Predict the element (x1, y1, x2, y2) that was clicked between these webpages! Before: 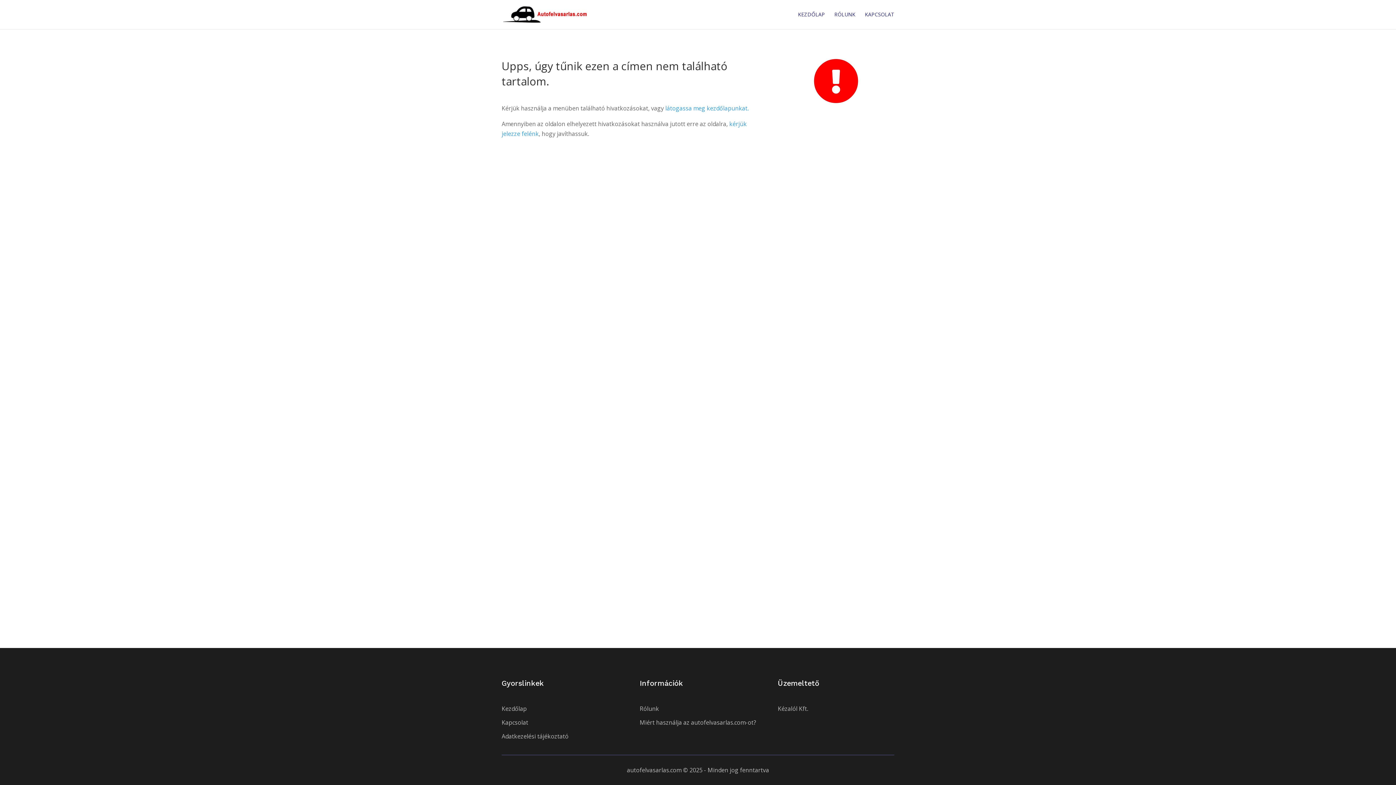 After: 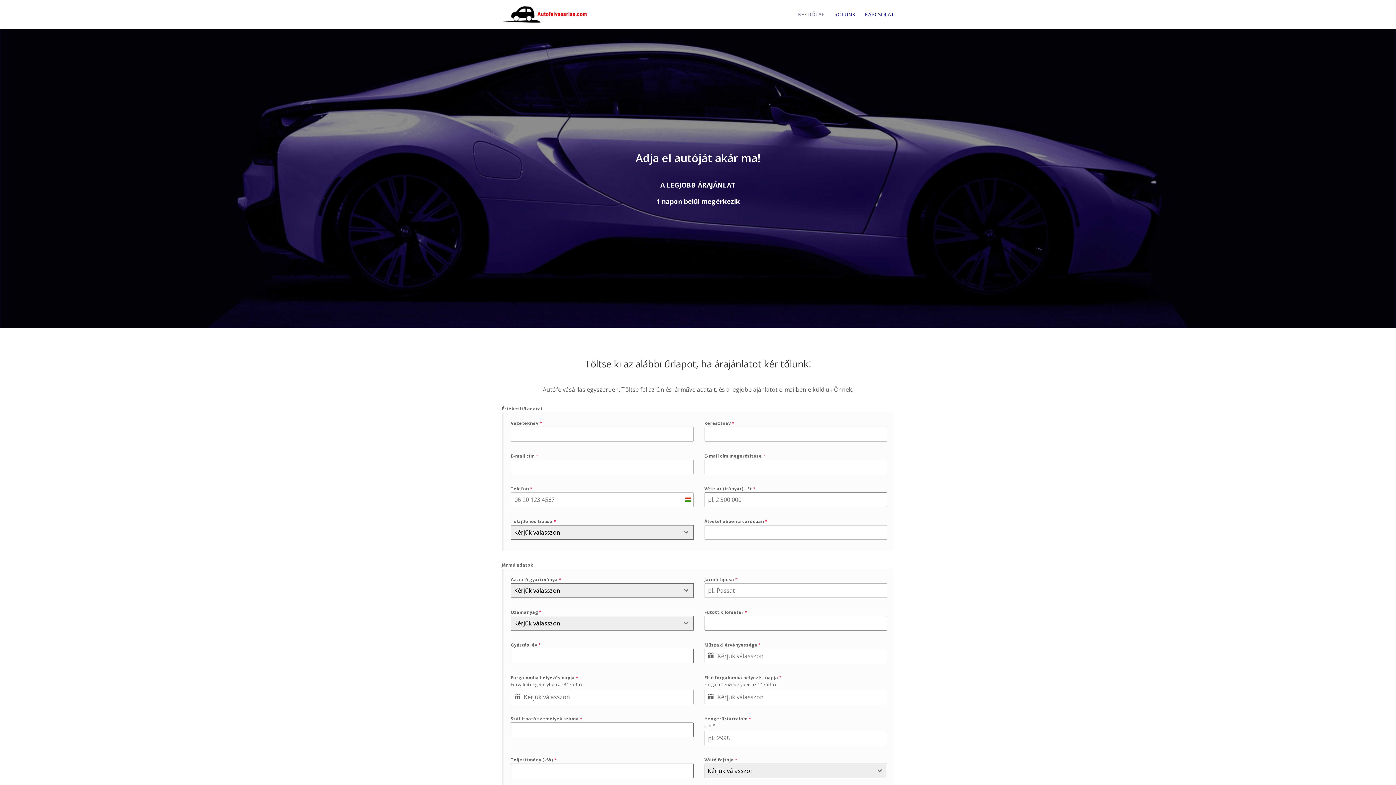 Action: label: látogassa meg kezdőlapunkat. bbox: (665, 104, 748, 112)